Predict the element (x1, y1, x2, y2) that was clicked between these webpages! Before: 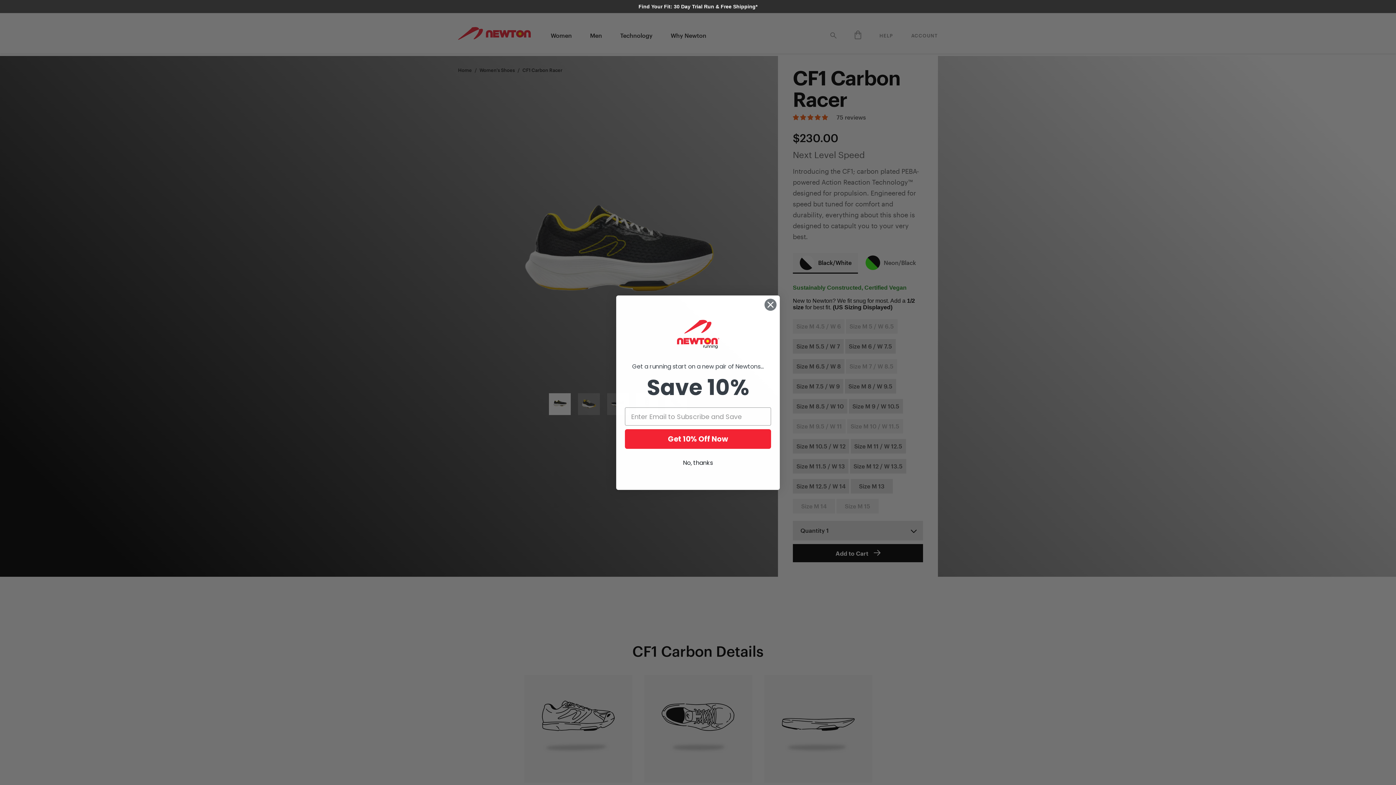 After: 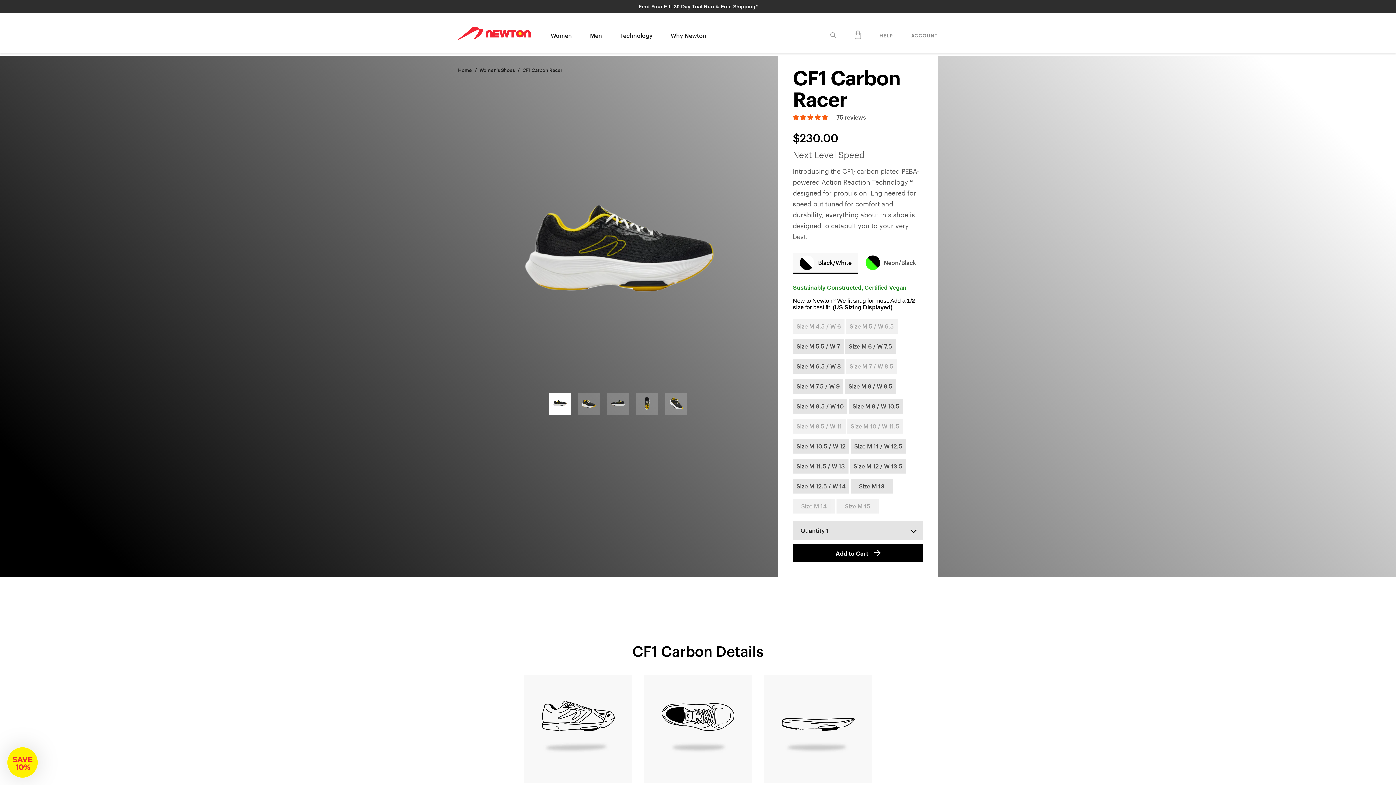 Action: bbox: (764, 298, 777, 311) label: Close dialog